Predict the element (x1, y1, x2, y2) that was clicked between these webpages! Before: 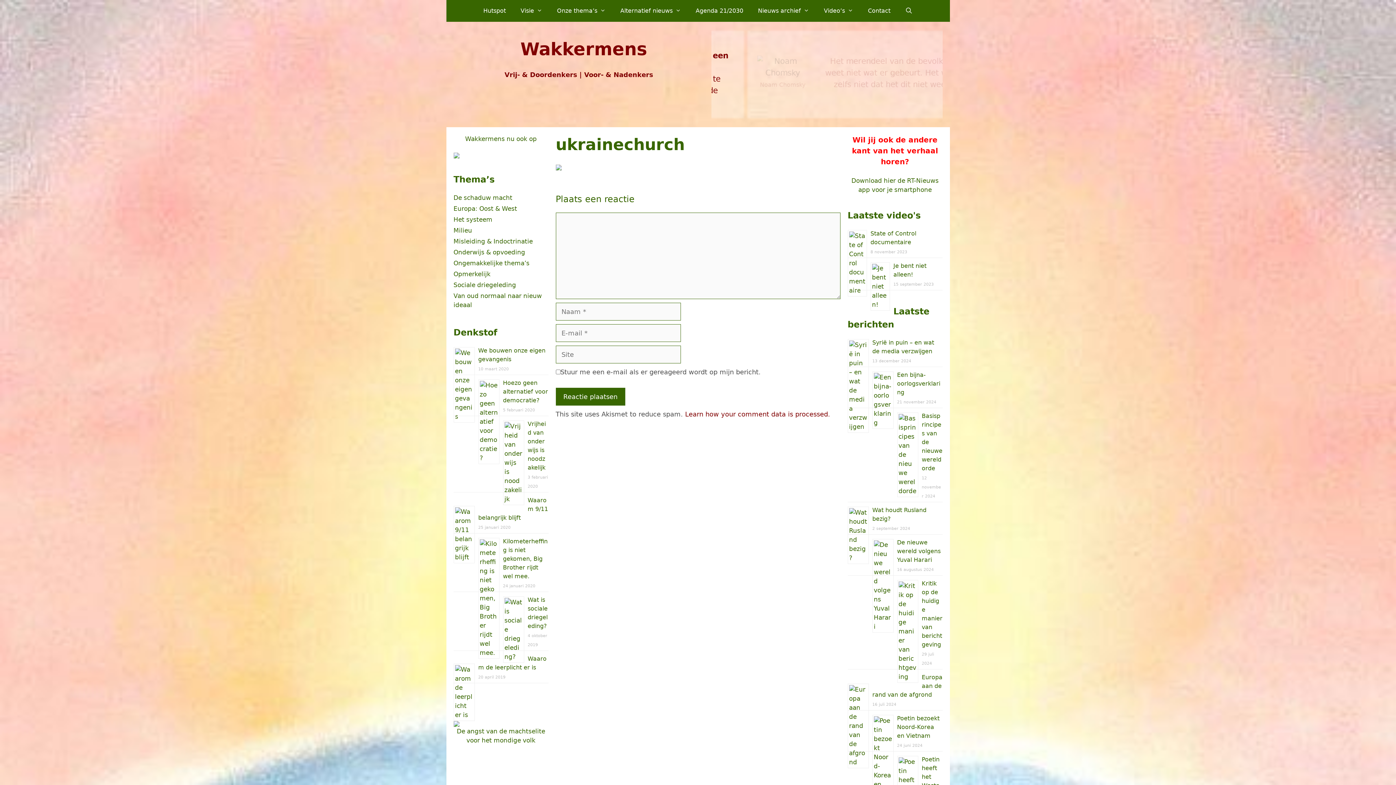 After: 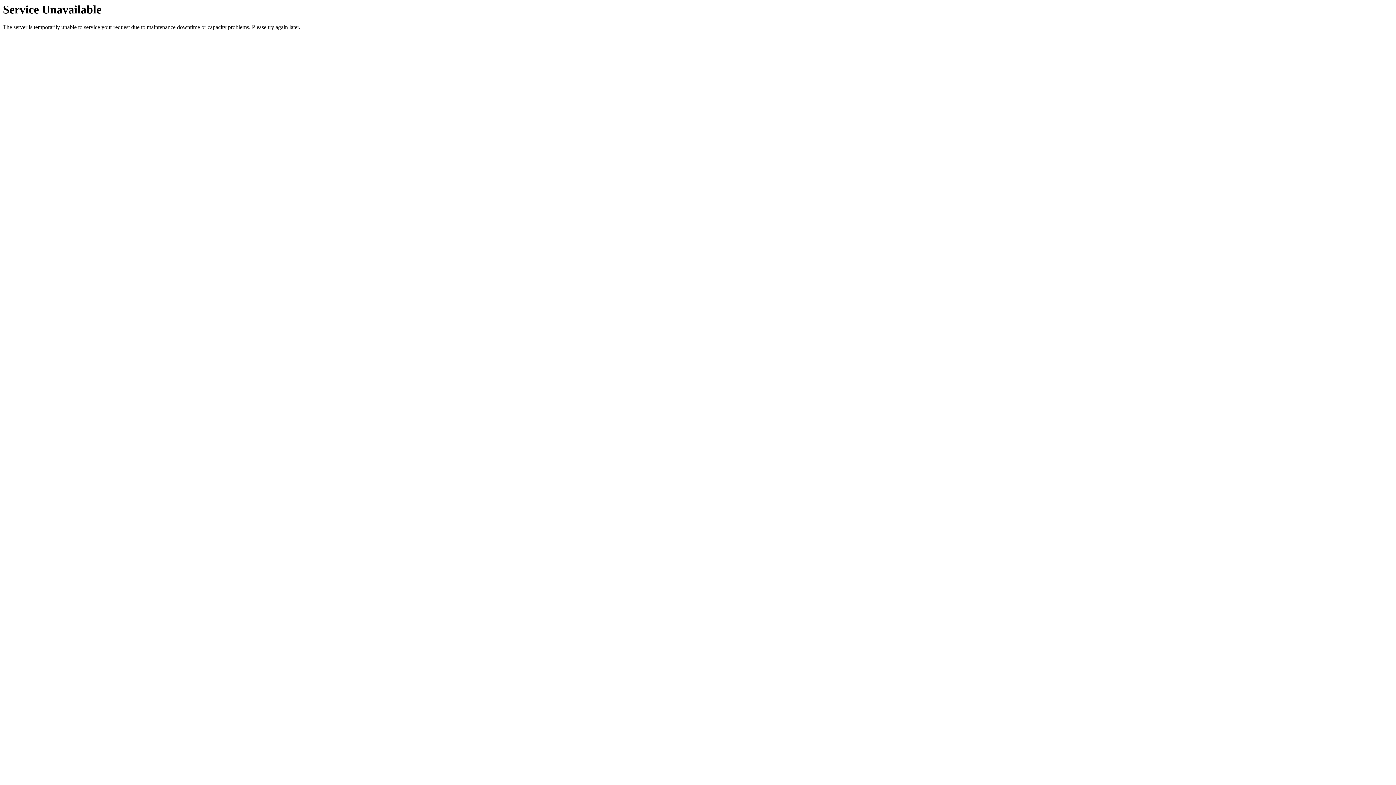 Action: label: Onze thema’s bbox: (549, 0, 613, 21)